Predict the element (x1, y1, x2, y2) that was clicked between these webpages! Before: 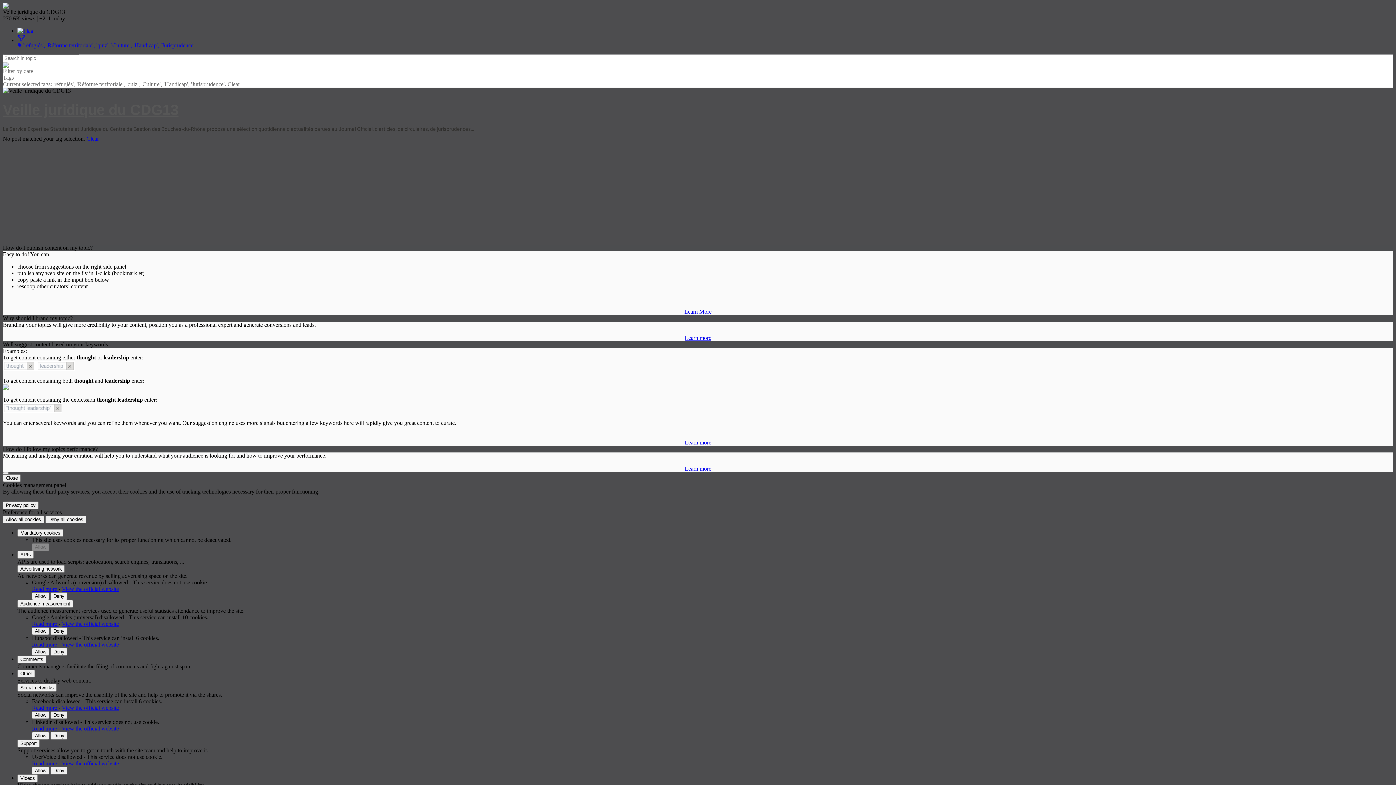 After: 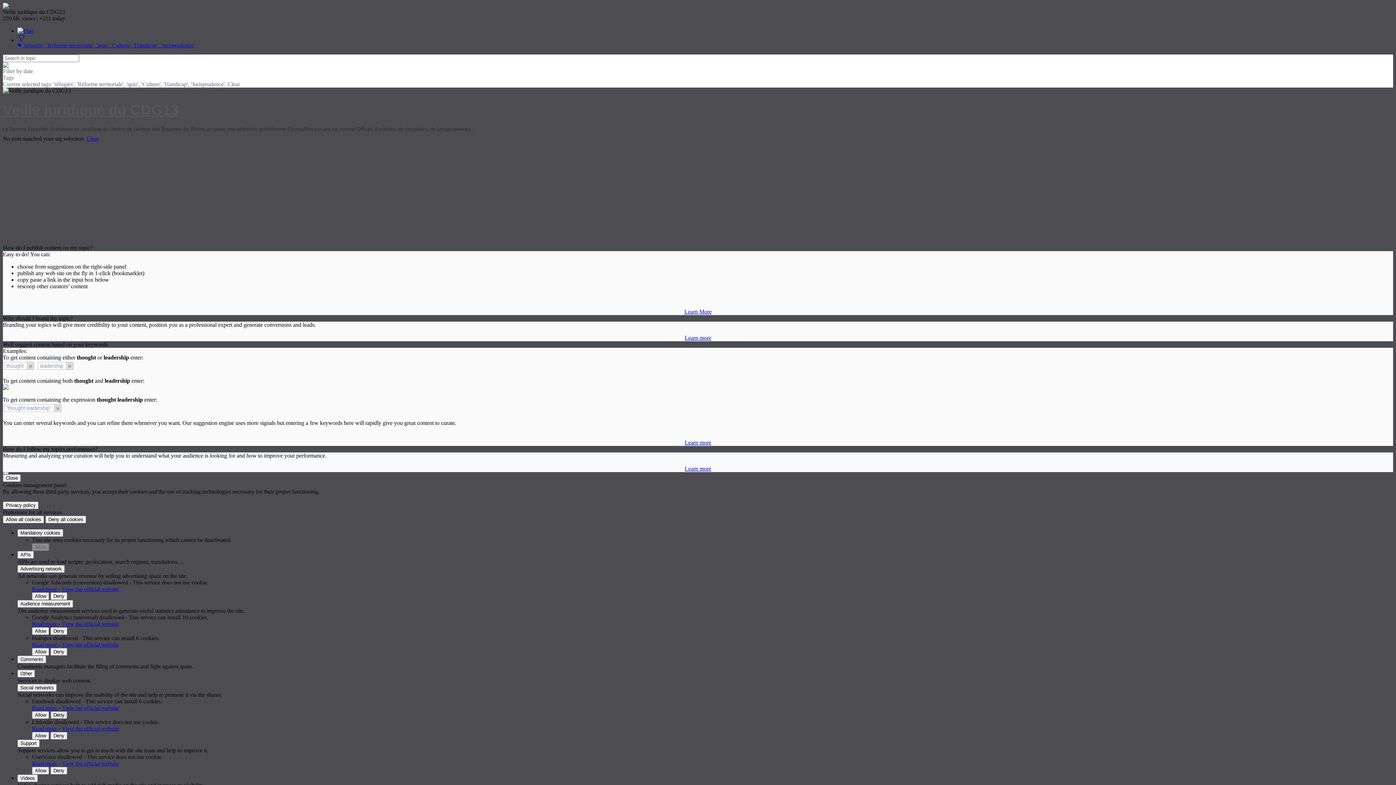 Action: bbox: (50, 711, 67, 719) label: Deny Facebook